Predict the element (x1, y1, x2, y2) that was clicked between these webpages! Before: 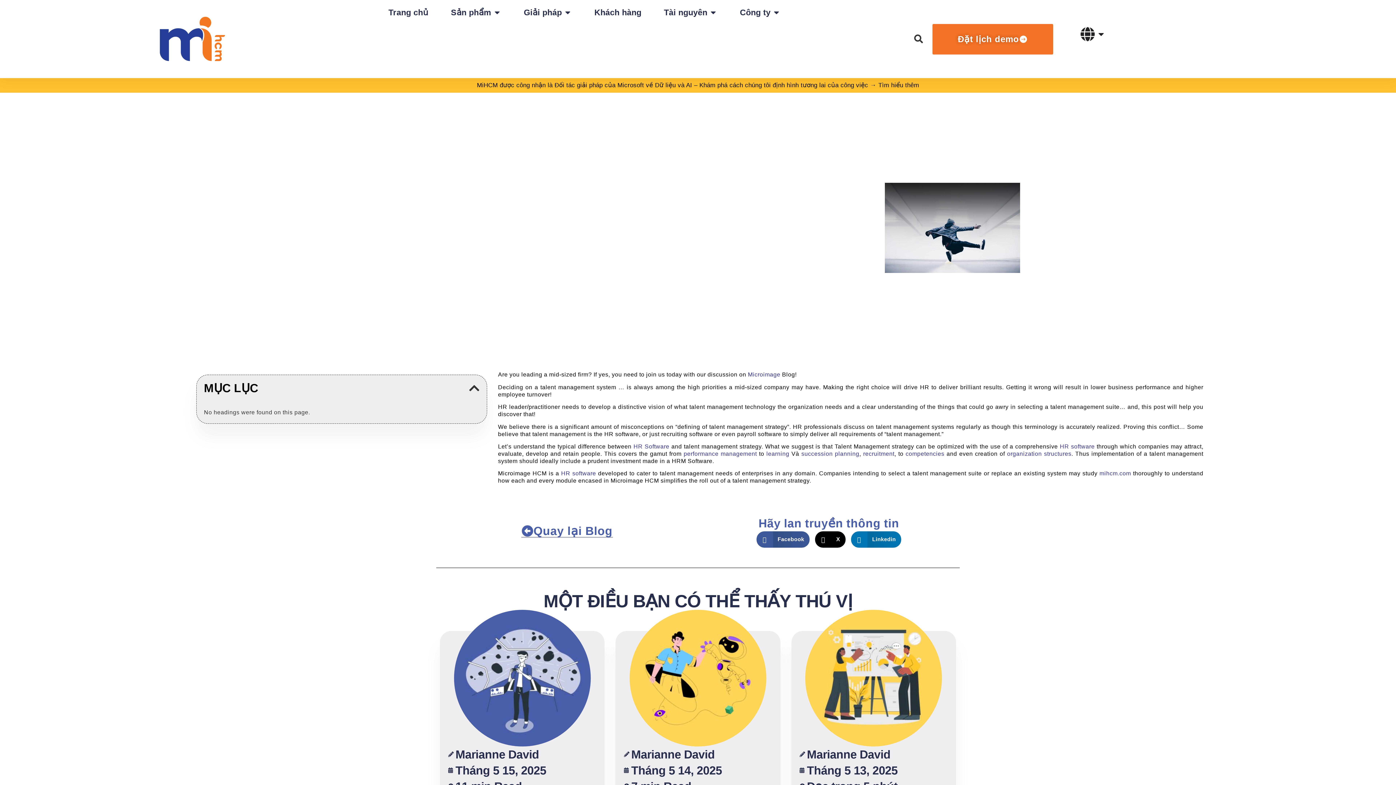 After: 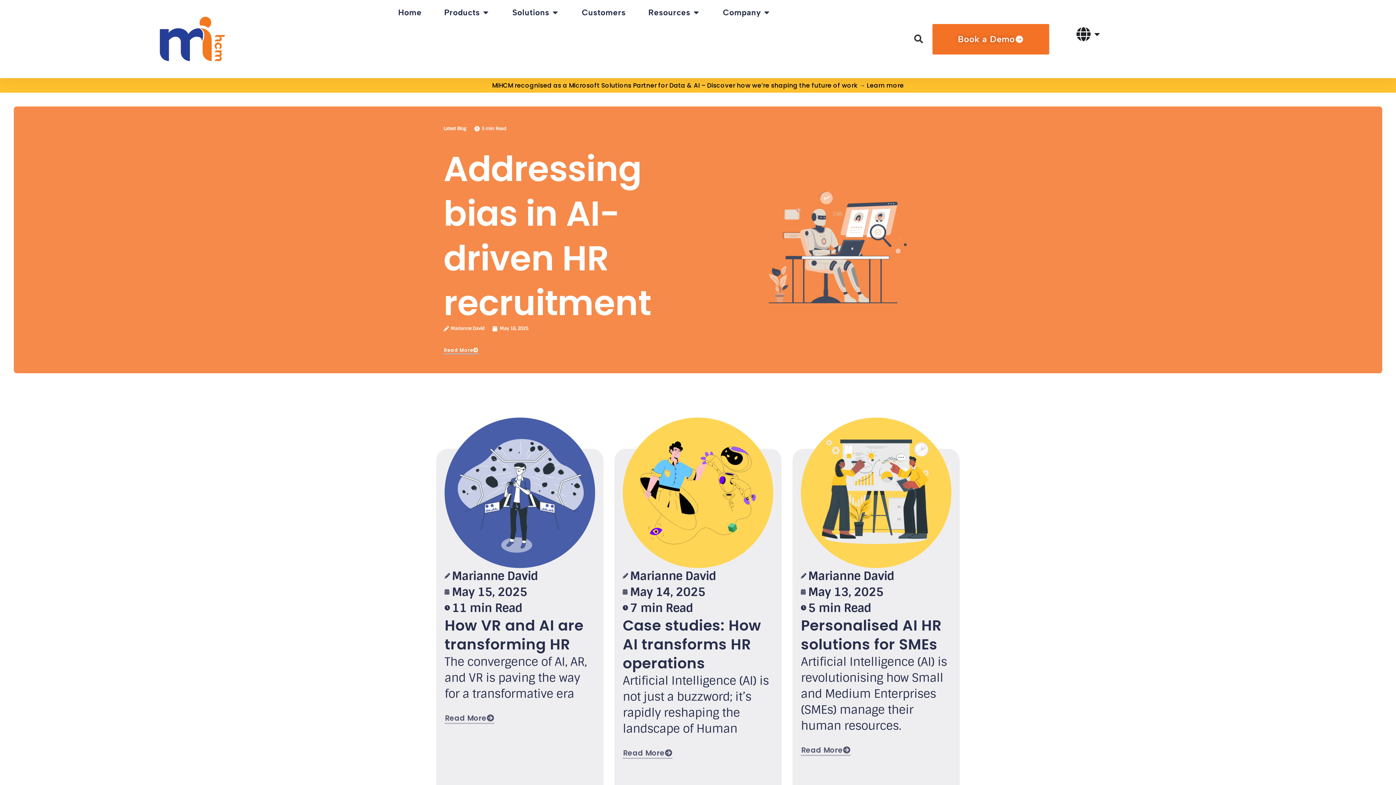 Action: label: Quay lại Blog bbox: (196, 143, 235, 151)